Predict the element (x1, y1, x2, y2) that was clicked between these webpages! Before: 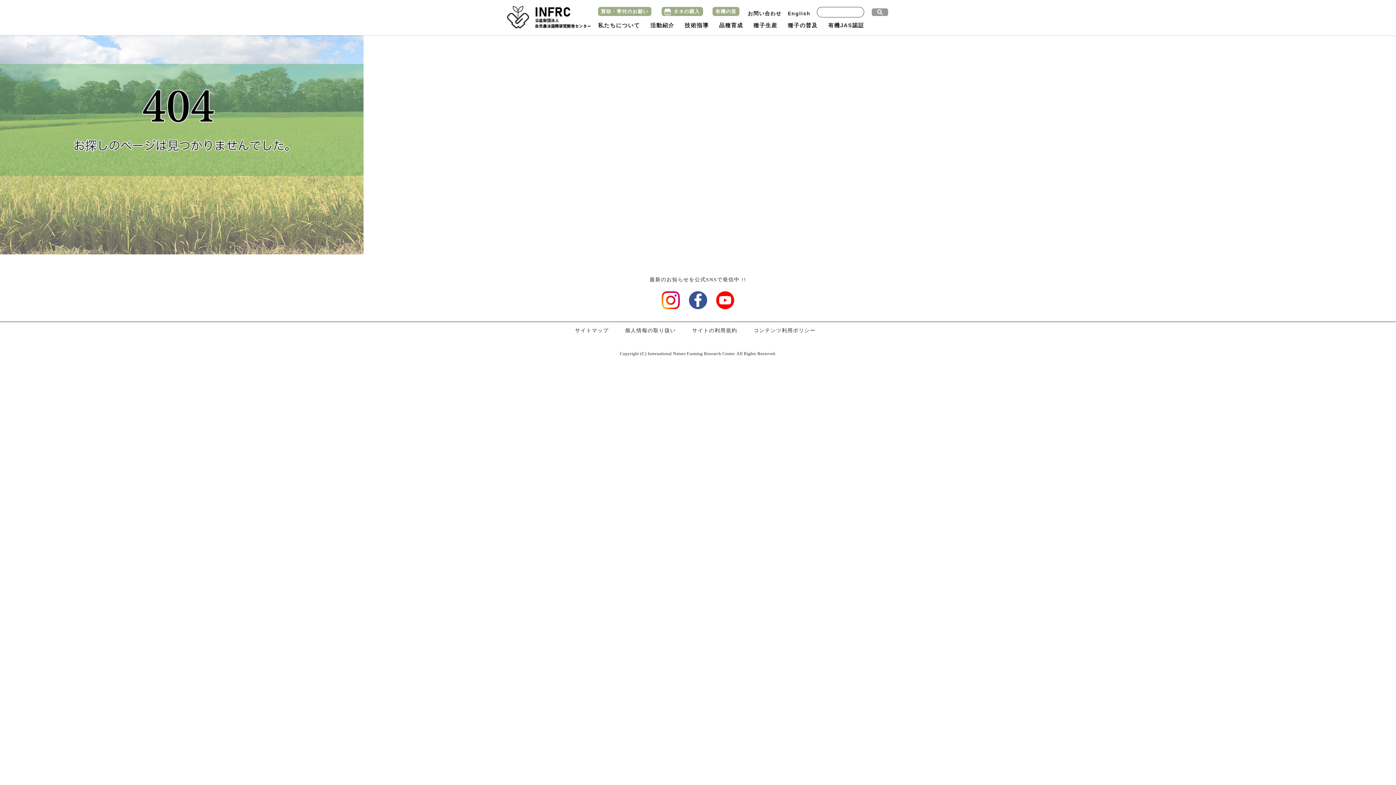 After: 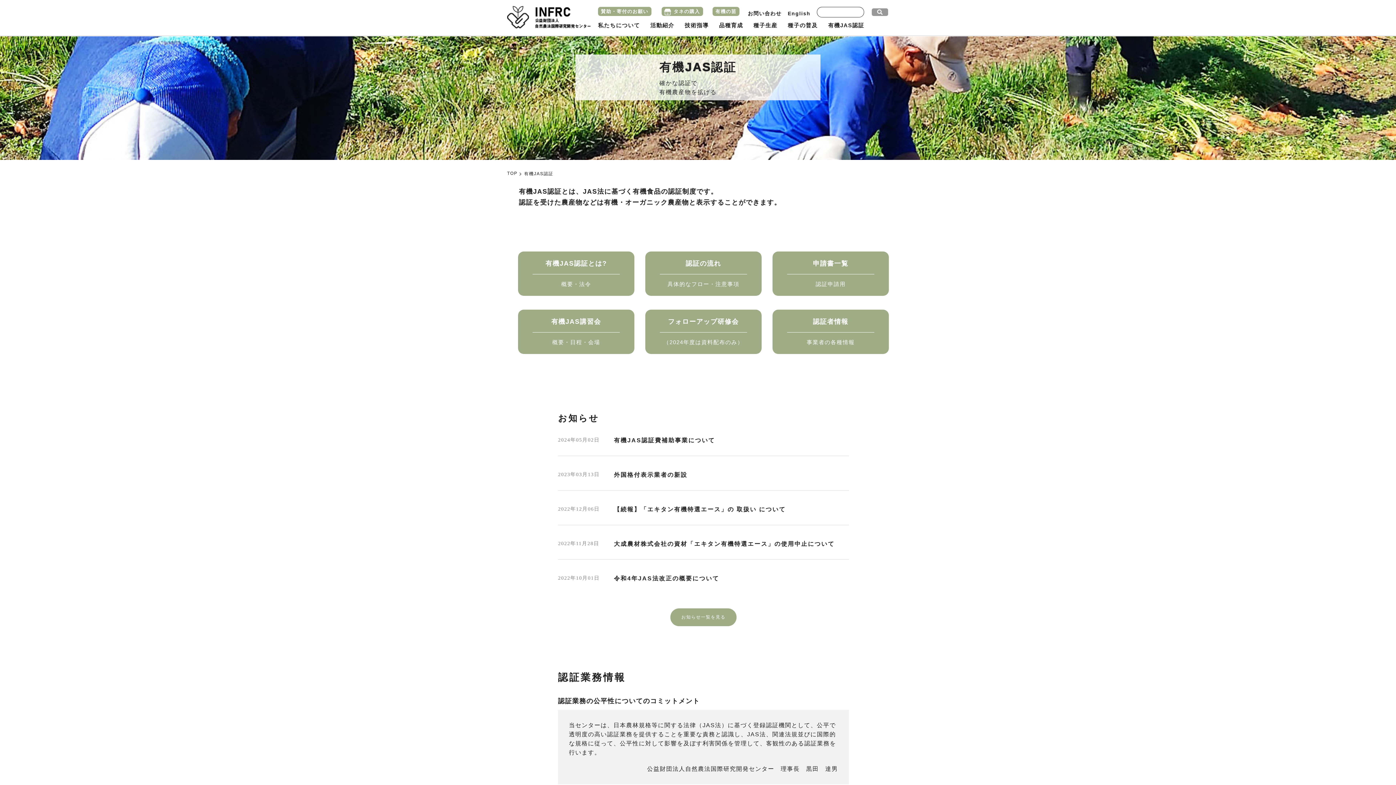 Action: label: 有機JAS認証 bbox: (828, 21, 864, 29)